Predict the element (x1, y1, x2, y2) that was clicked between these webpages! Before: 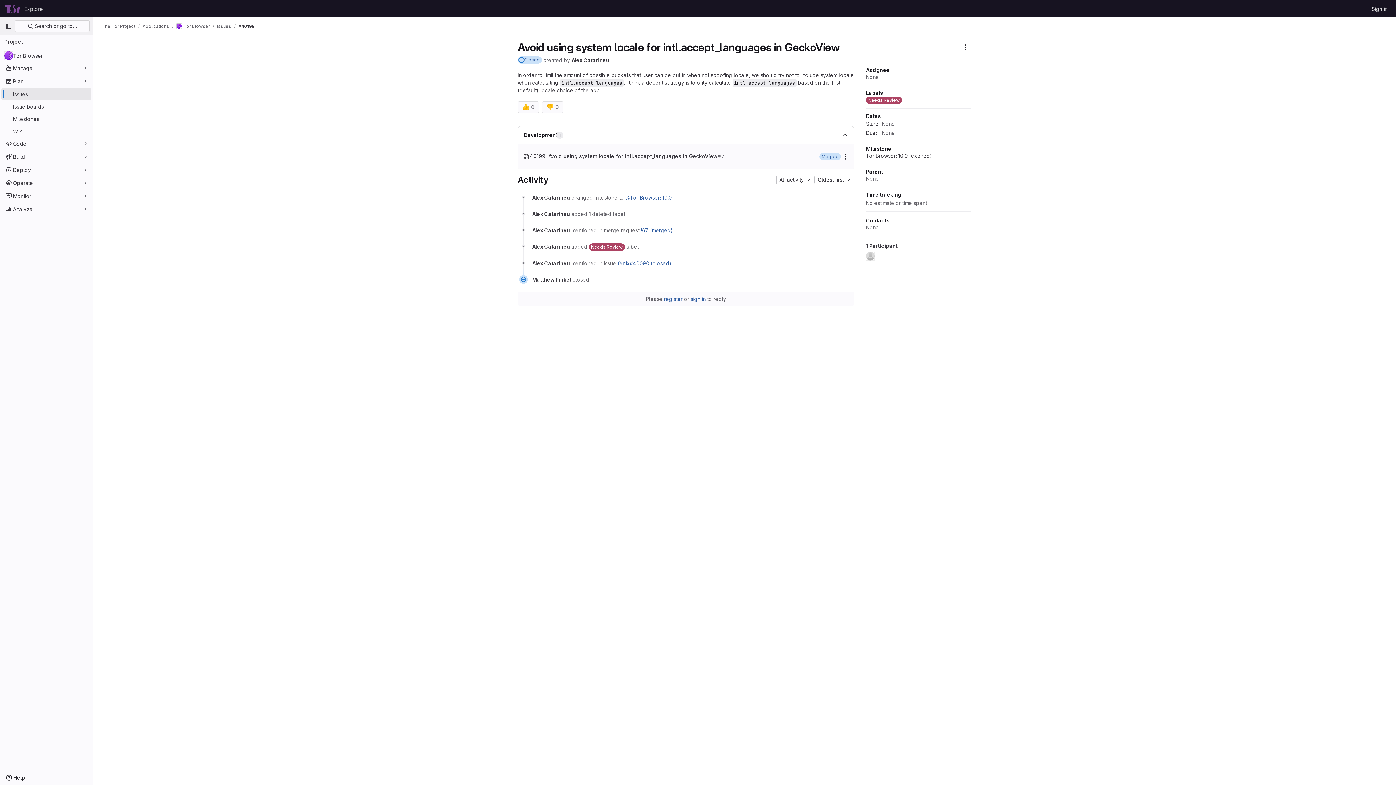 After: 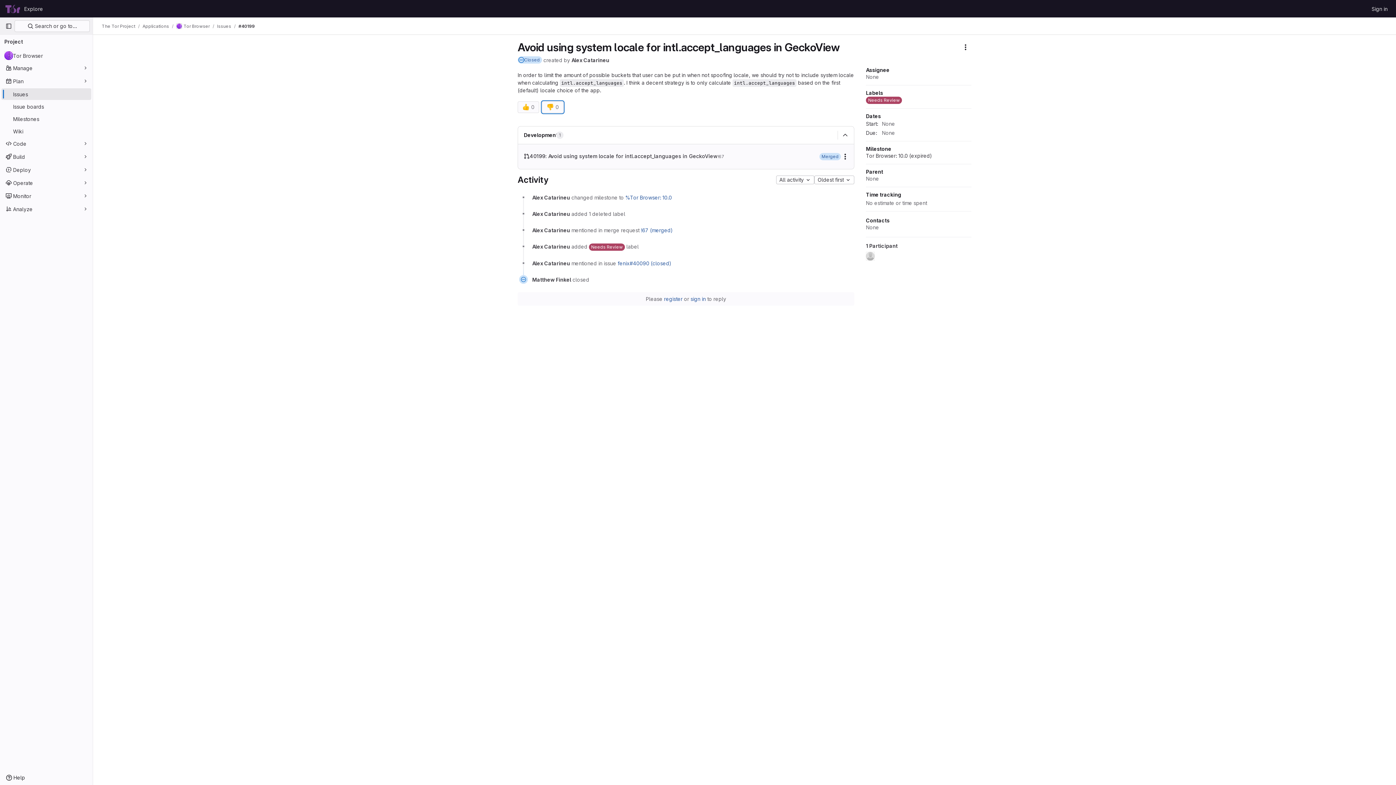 Action: label: 👎
0 bbox: (542, 101, 563, 112)